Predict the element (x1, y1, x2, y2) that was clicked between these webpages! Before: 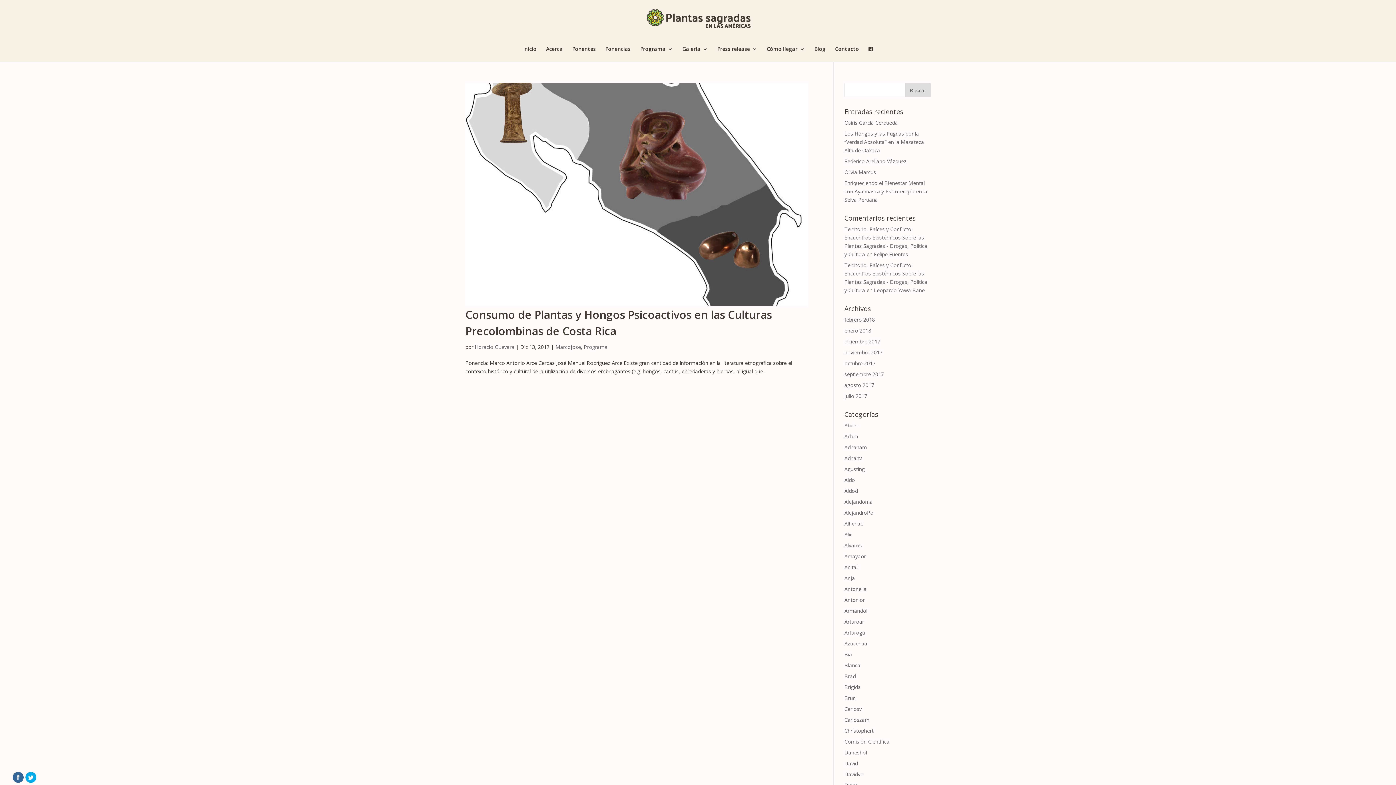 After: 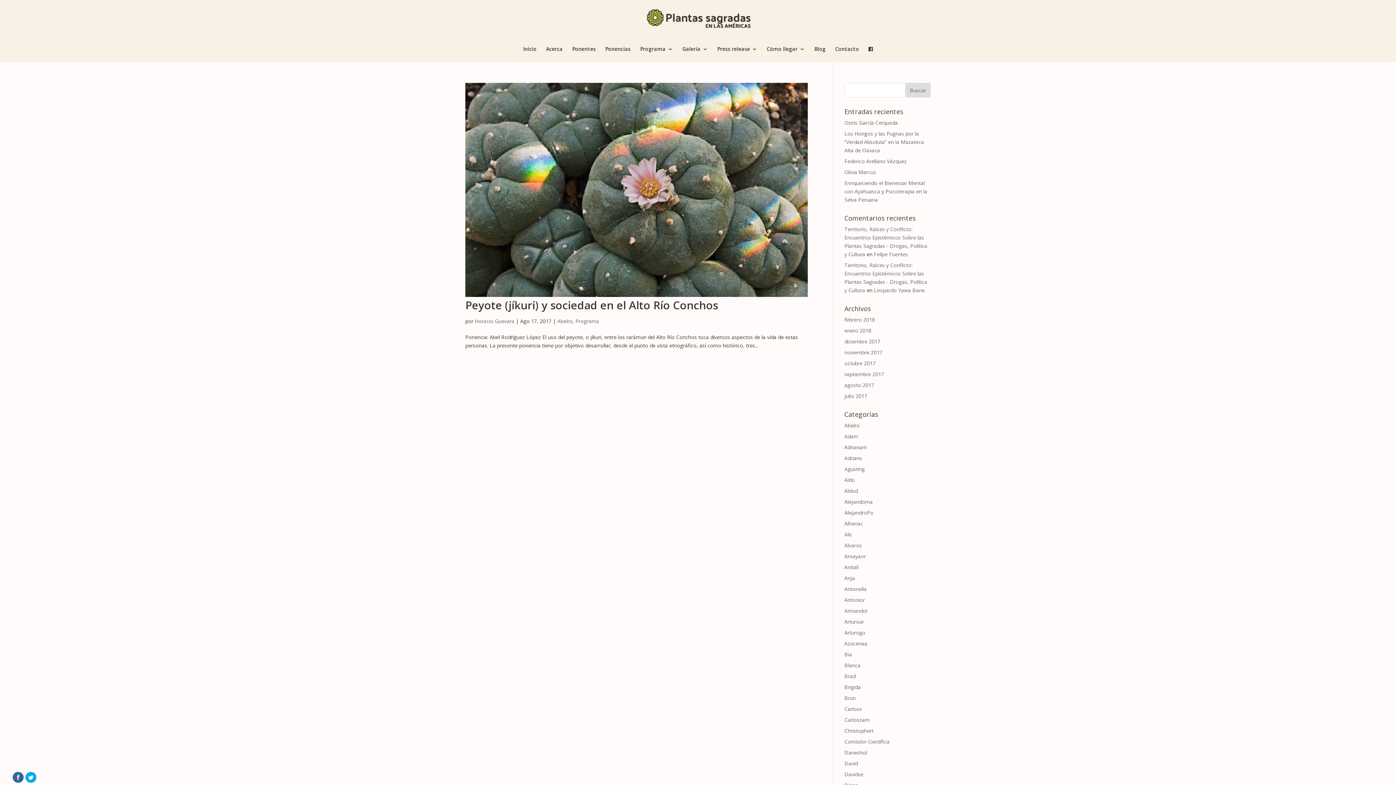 Action: bbox: (844, 422, 859, 429) label: Abelro